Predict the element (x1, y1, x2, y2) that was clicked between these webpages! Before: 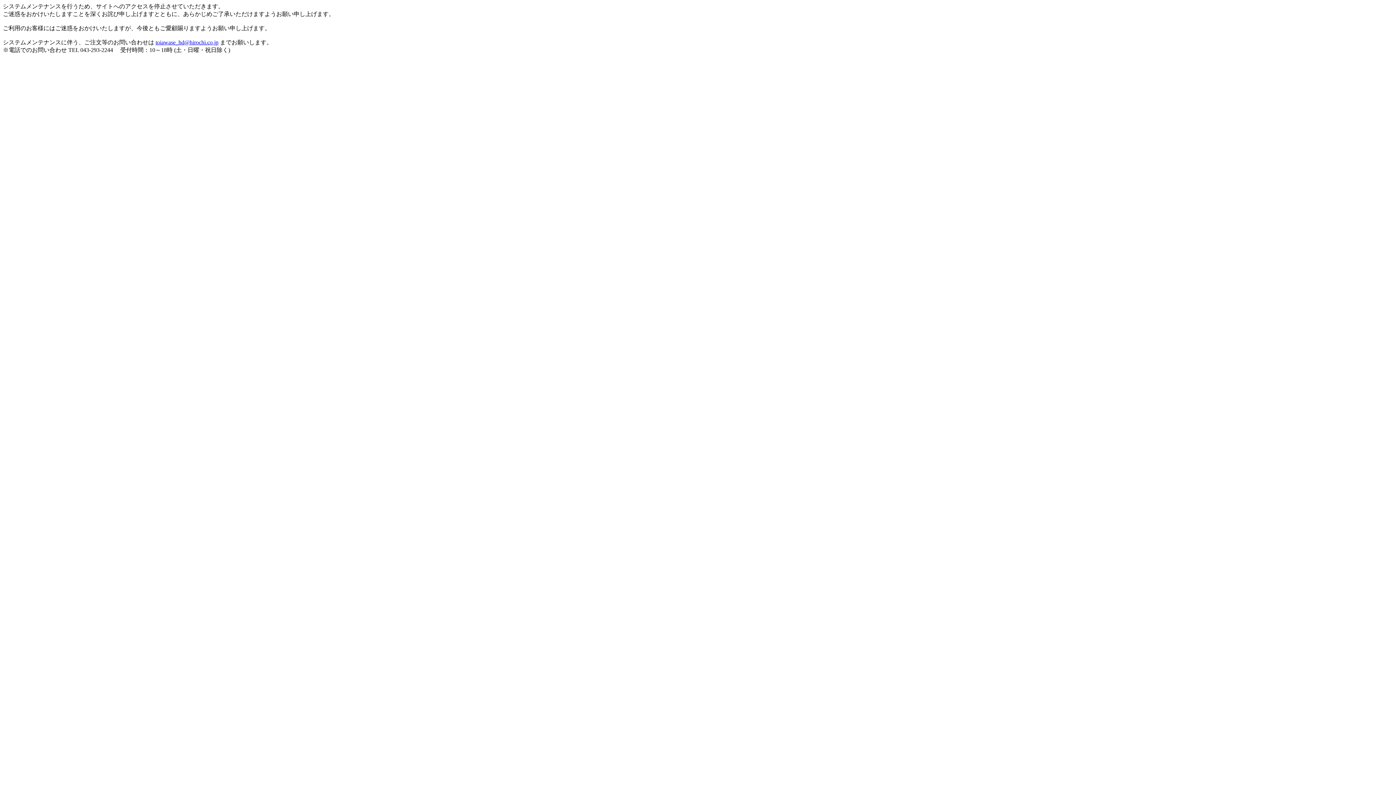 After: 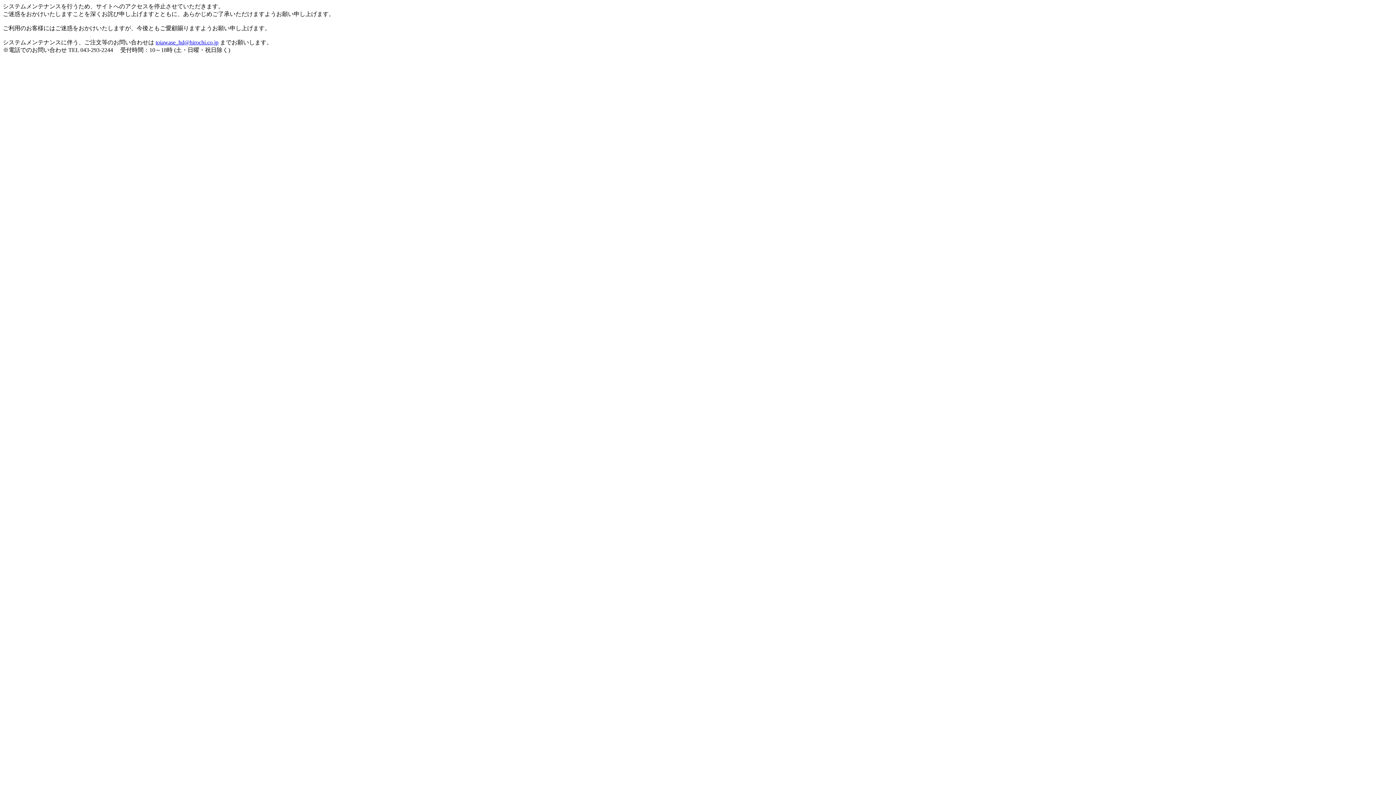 Action: label: toiawase_hd@hirochi.co.jp bbox: (155, 39, 218, 45)